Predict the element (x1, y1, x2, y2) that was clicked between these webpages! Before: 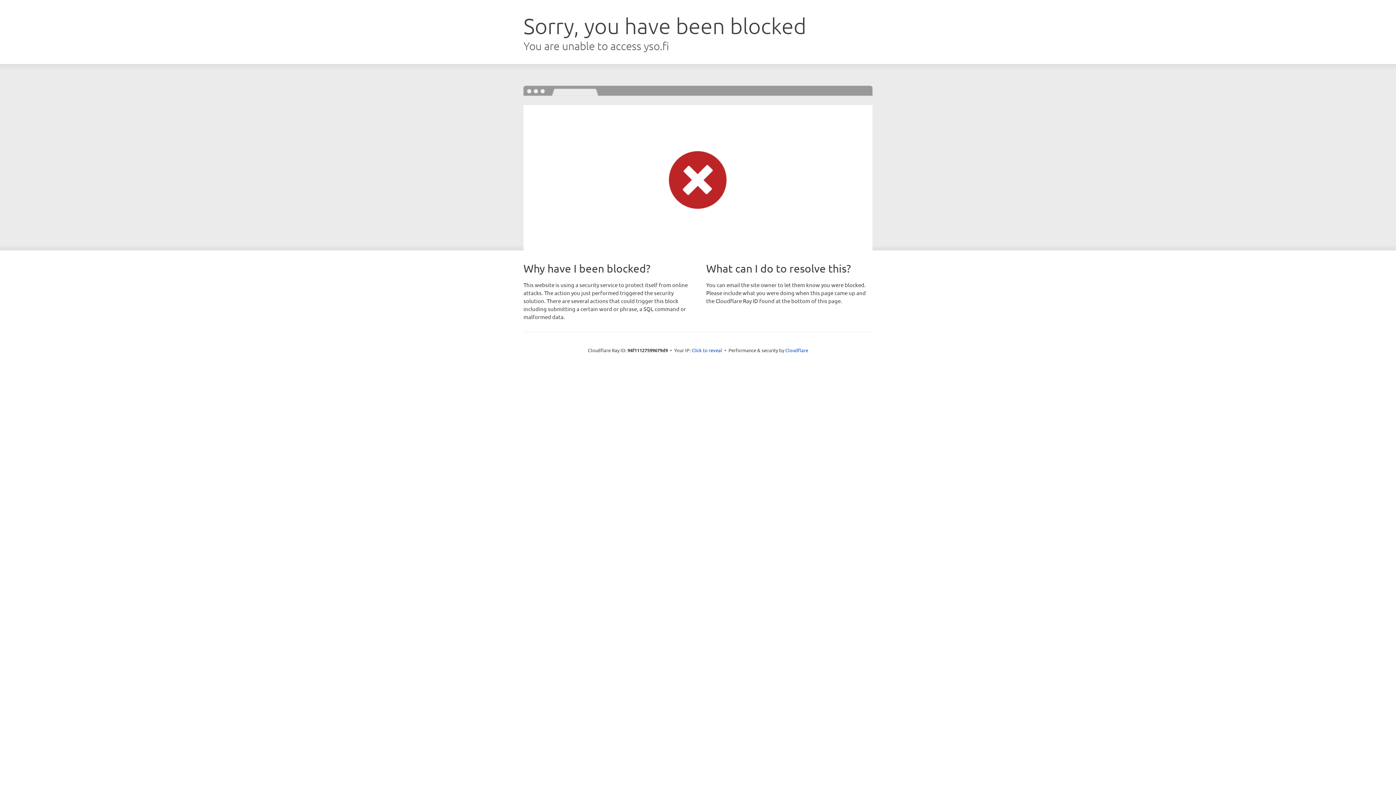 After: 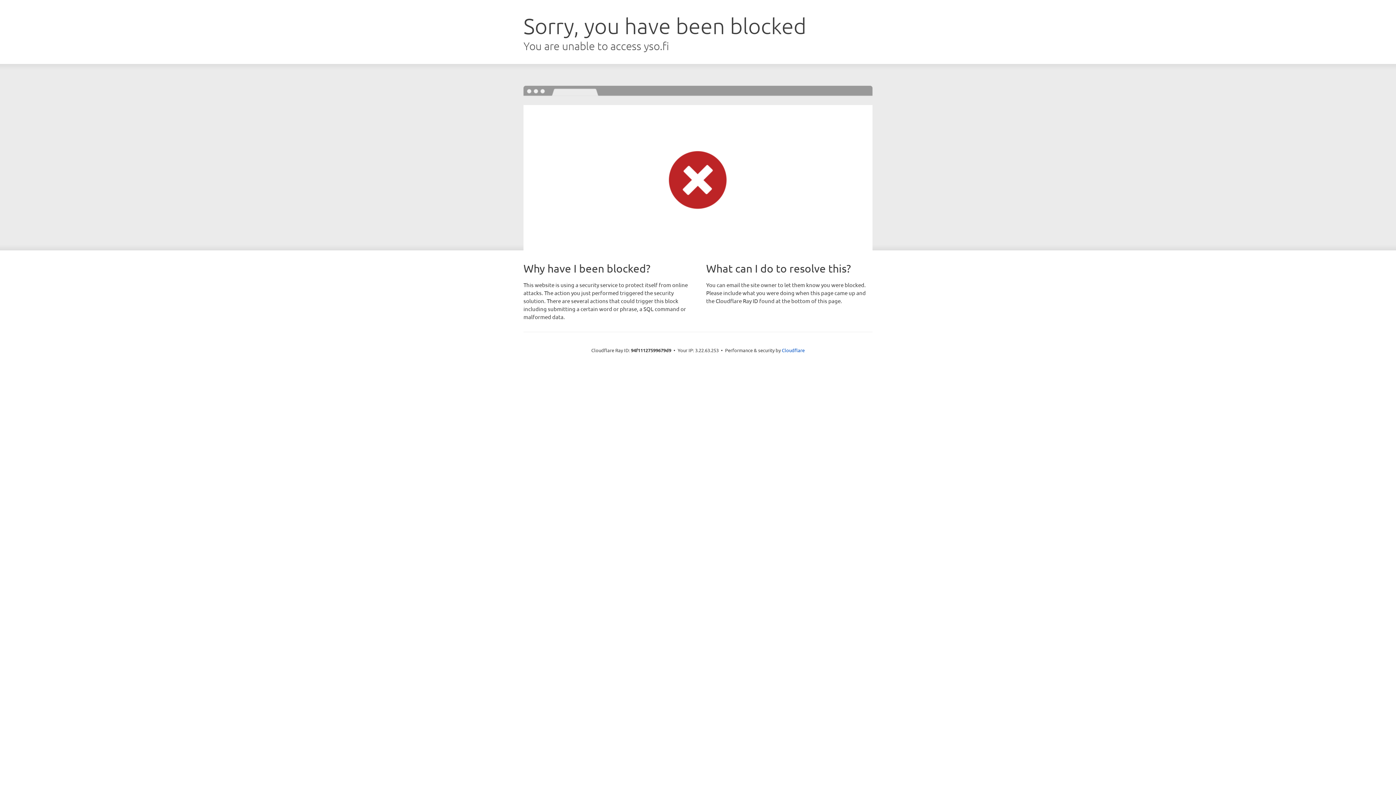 Action: label: Click to reveal bbox: (691, 346, 722, 353)